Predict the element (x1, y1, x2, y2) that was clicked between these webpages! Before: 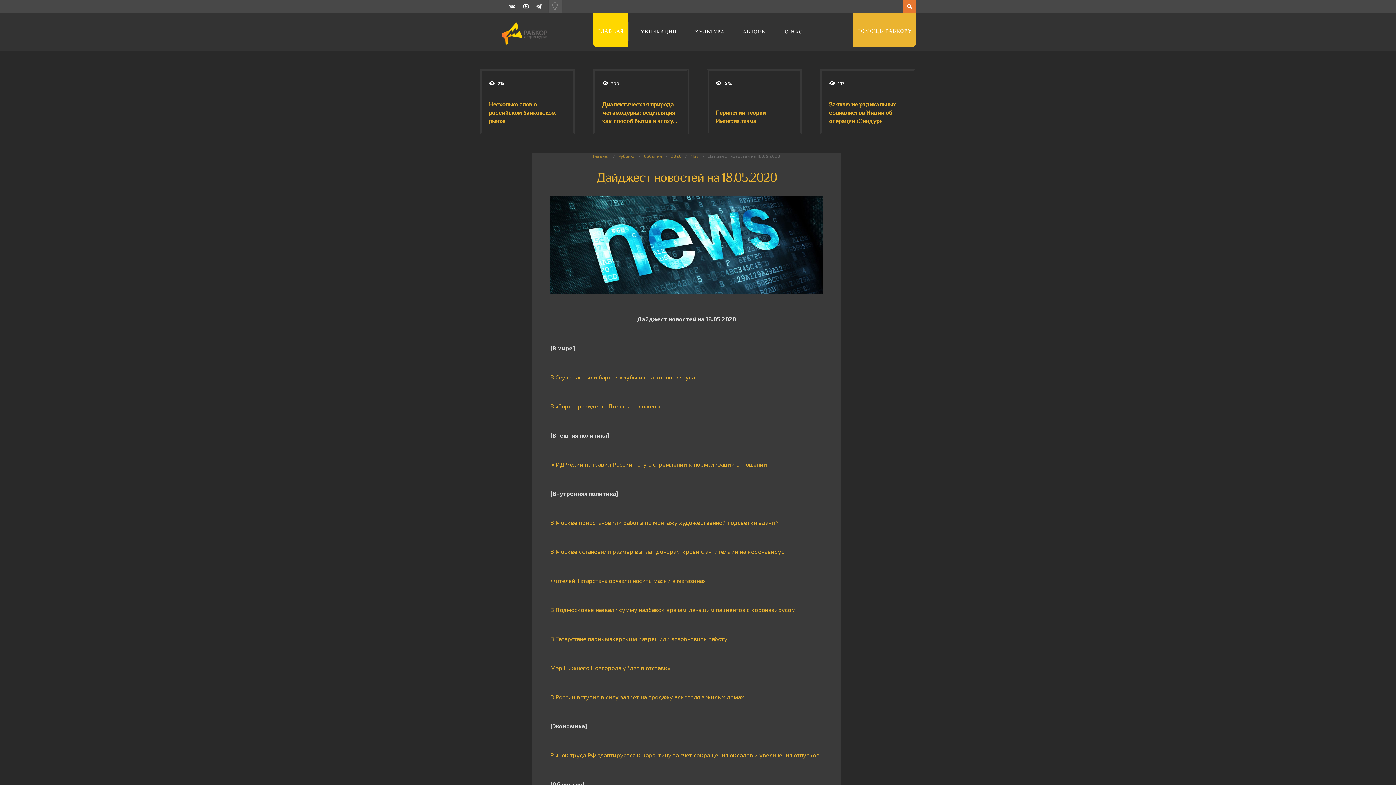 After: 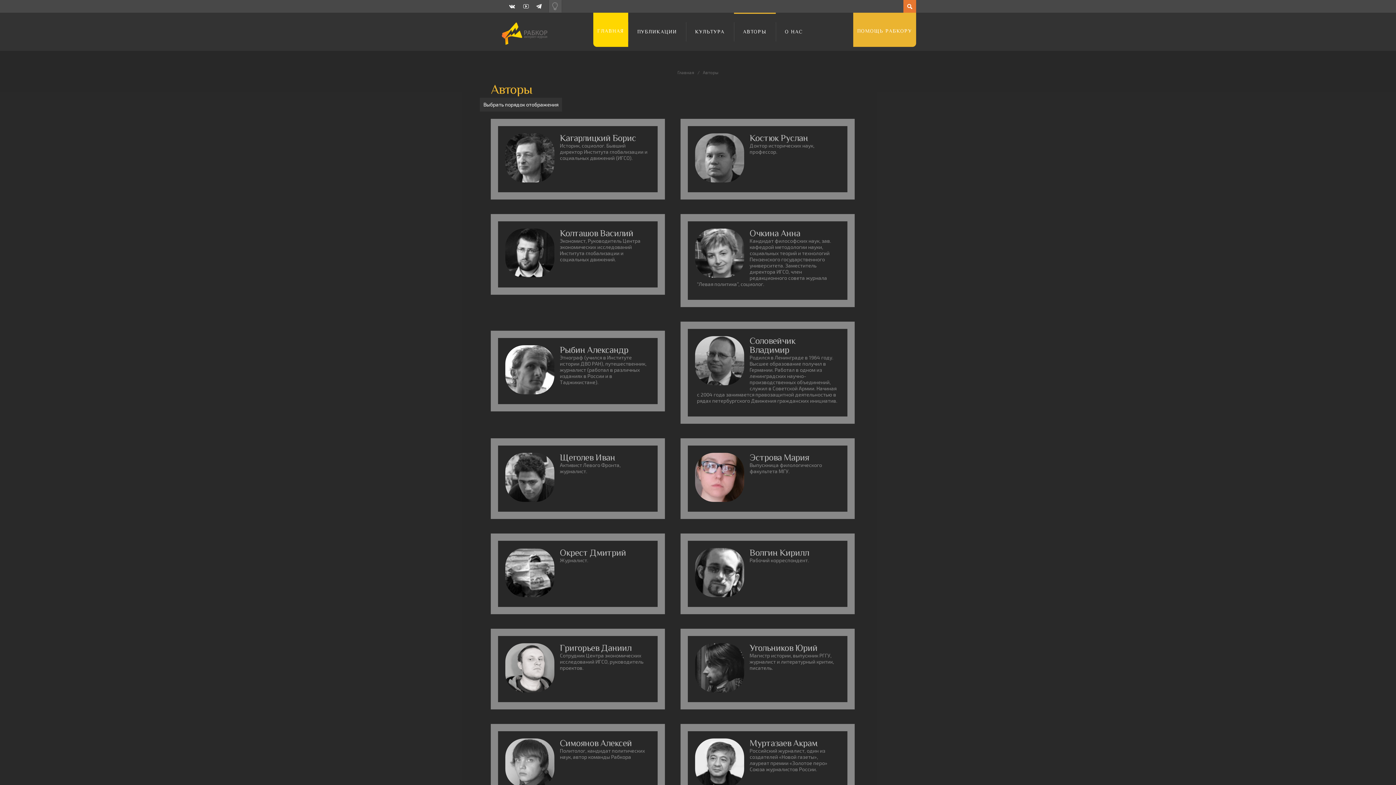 Action: bbox: (734, 12, 776, 50) label: АВТОРЫ